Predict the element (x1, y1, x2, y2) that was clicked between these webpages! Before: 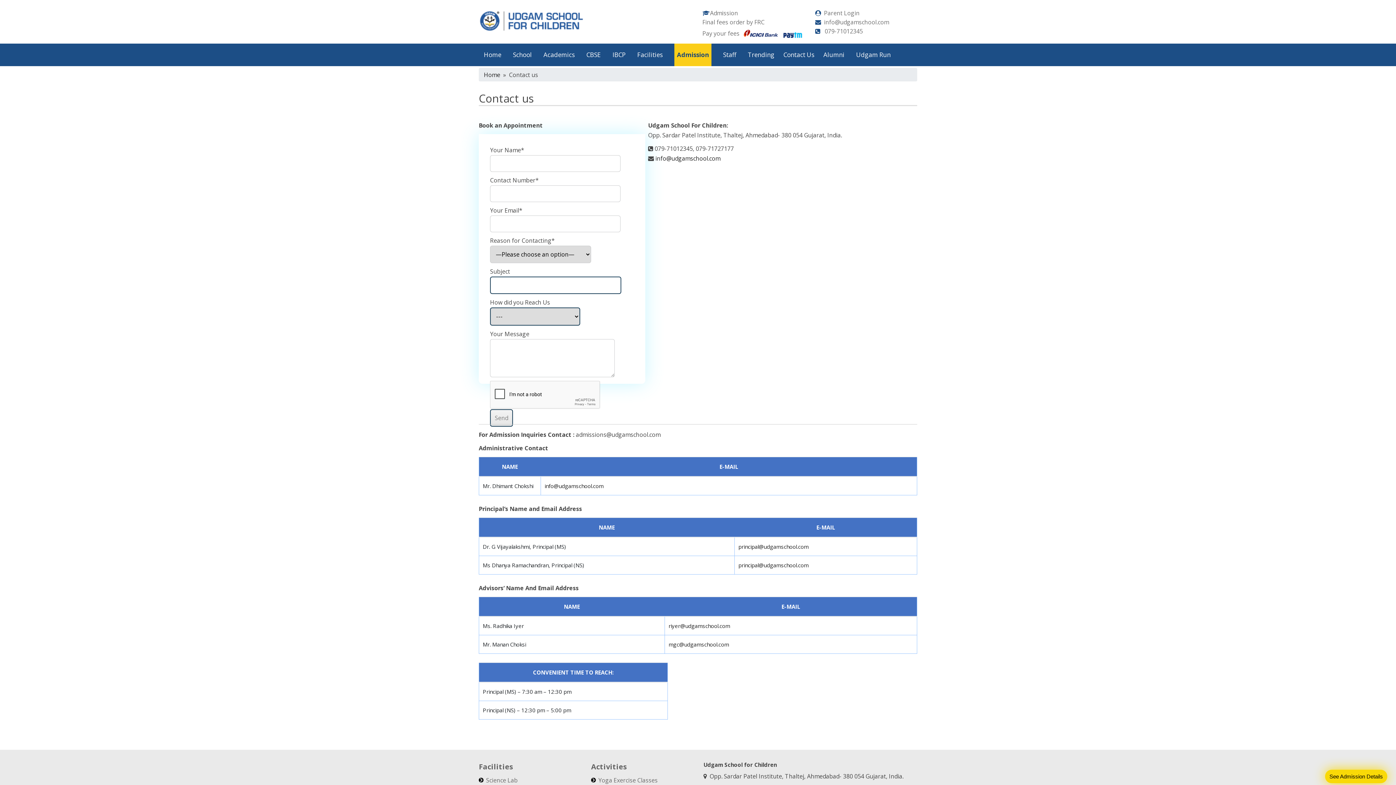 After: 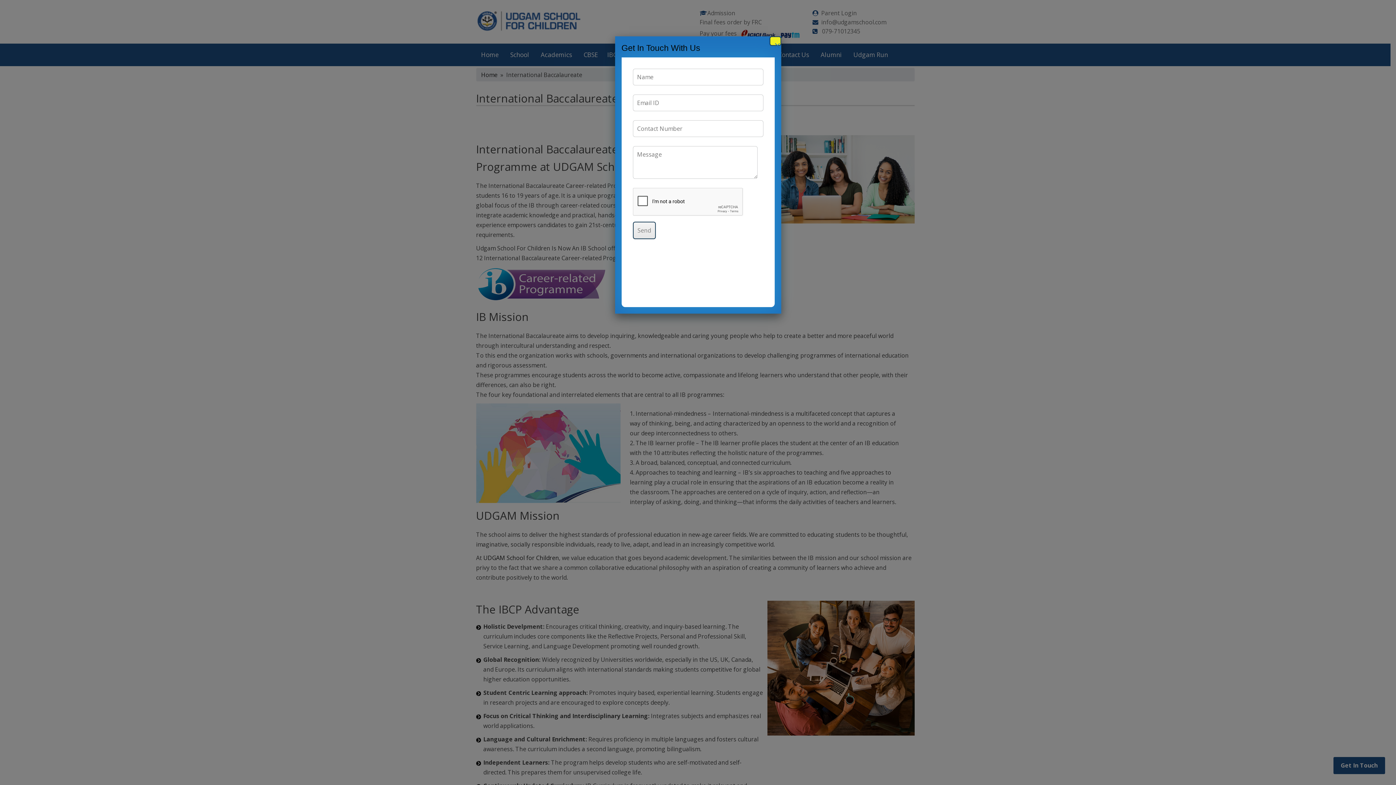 Action: bbox: (612, 43, 625, 66) label: IBCP